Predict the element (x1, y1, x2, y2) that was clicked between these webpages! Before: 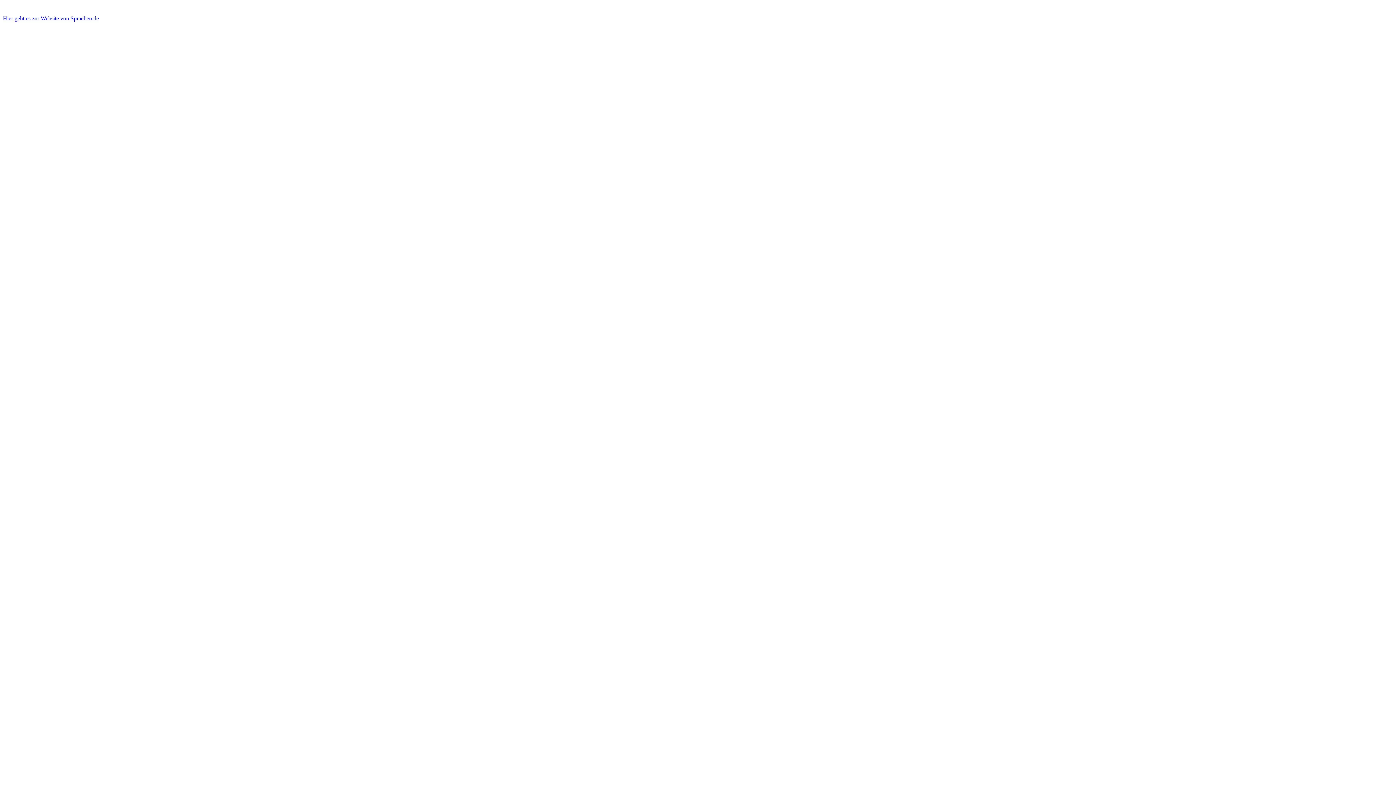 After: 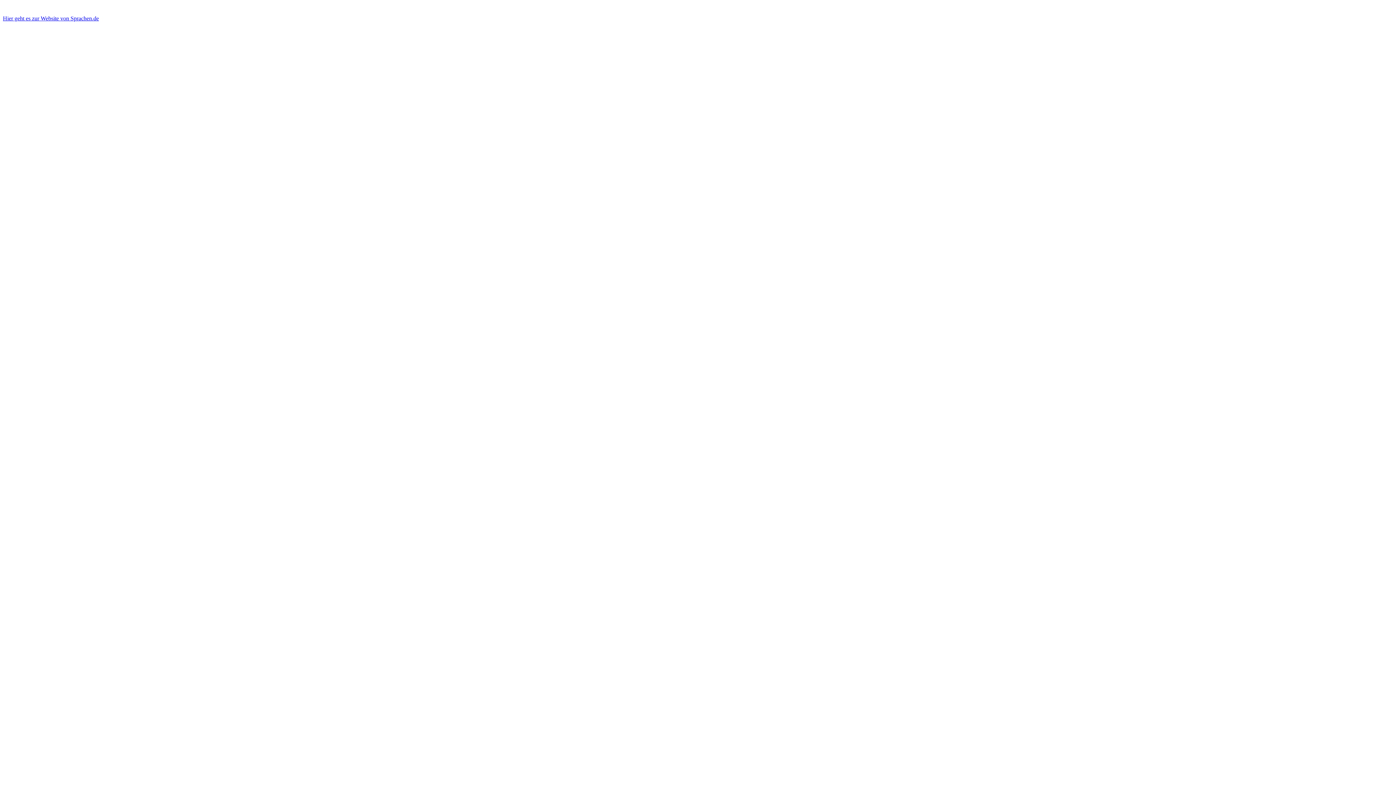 Action: label: Hier geht es zur Website von Sprachen.de bbox: (2, 15, 98, 21)